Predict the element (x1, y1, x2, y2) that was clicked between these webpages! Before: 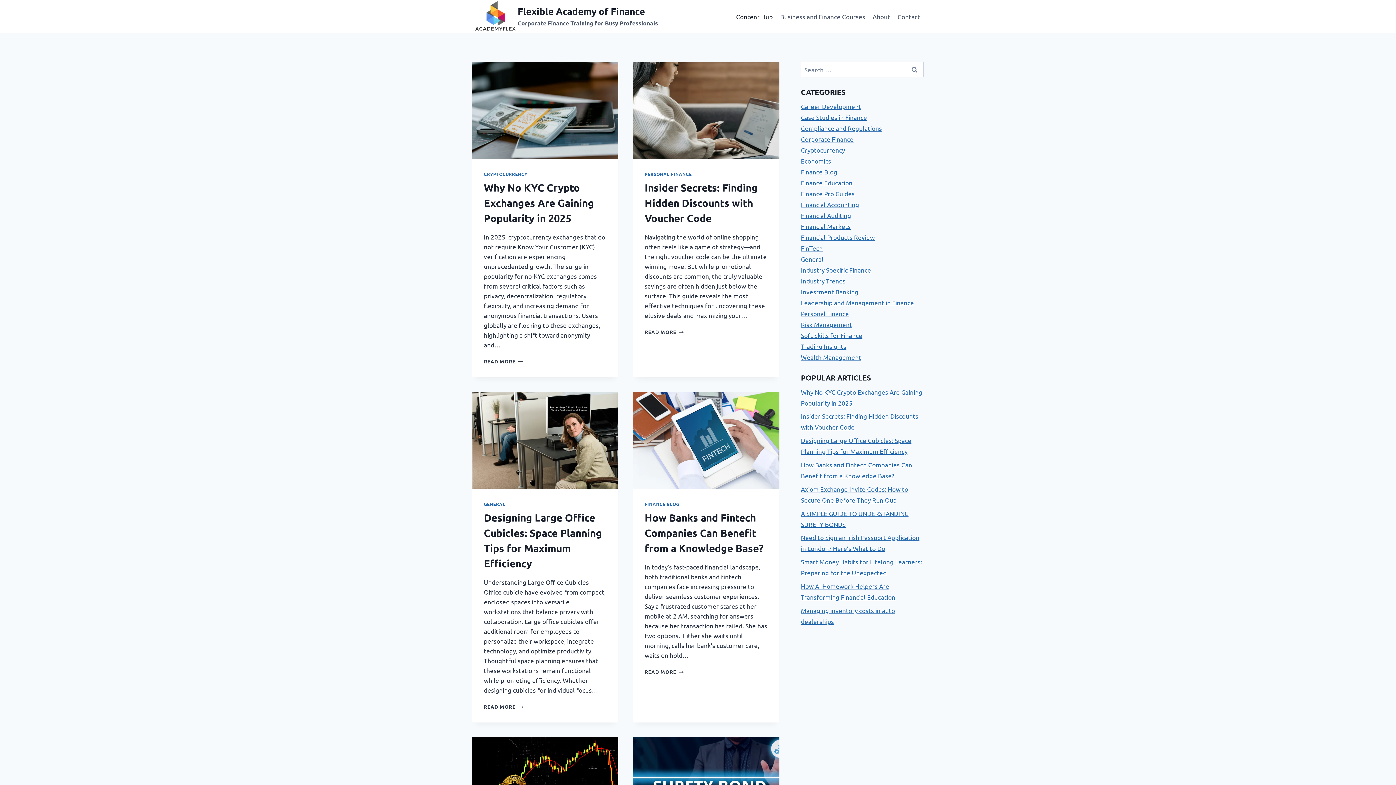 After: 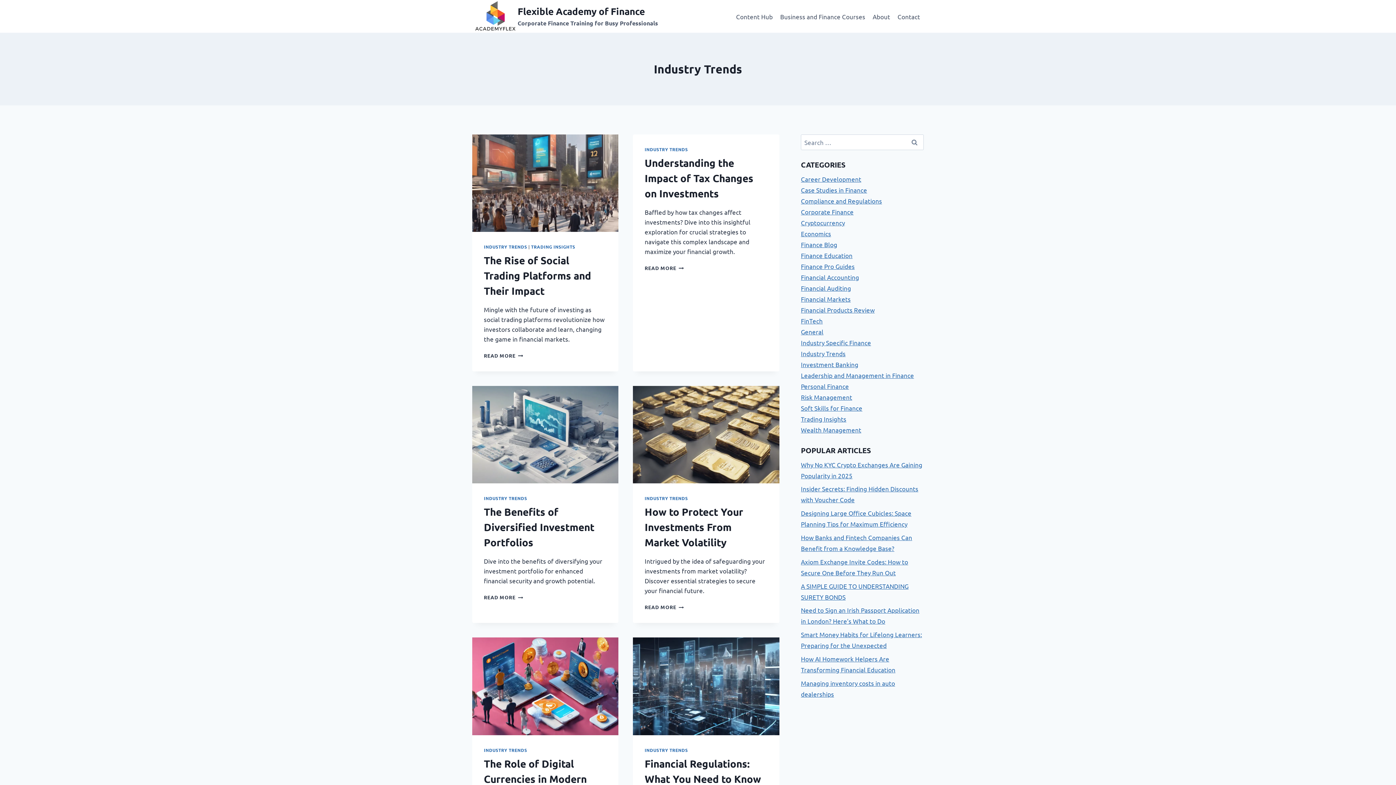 Action: label: Industry Trends bbox: (801, 277, 845, 284)